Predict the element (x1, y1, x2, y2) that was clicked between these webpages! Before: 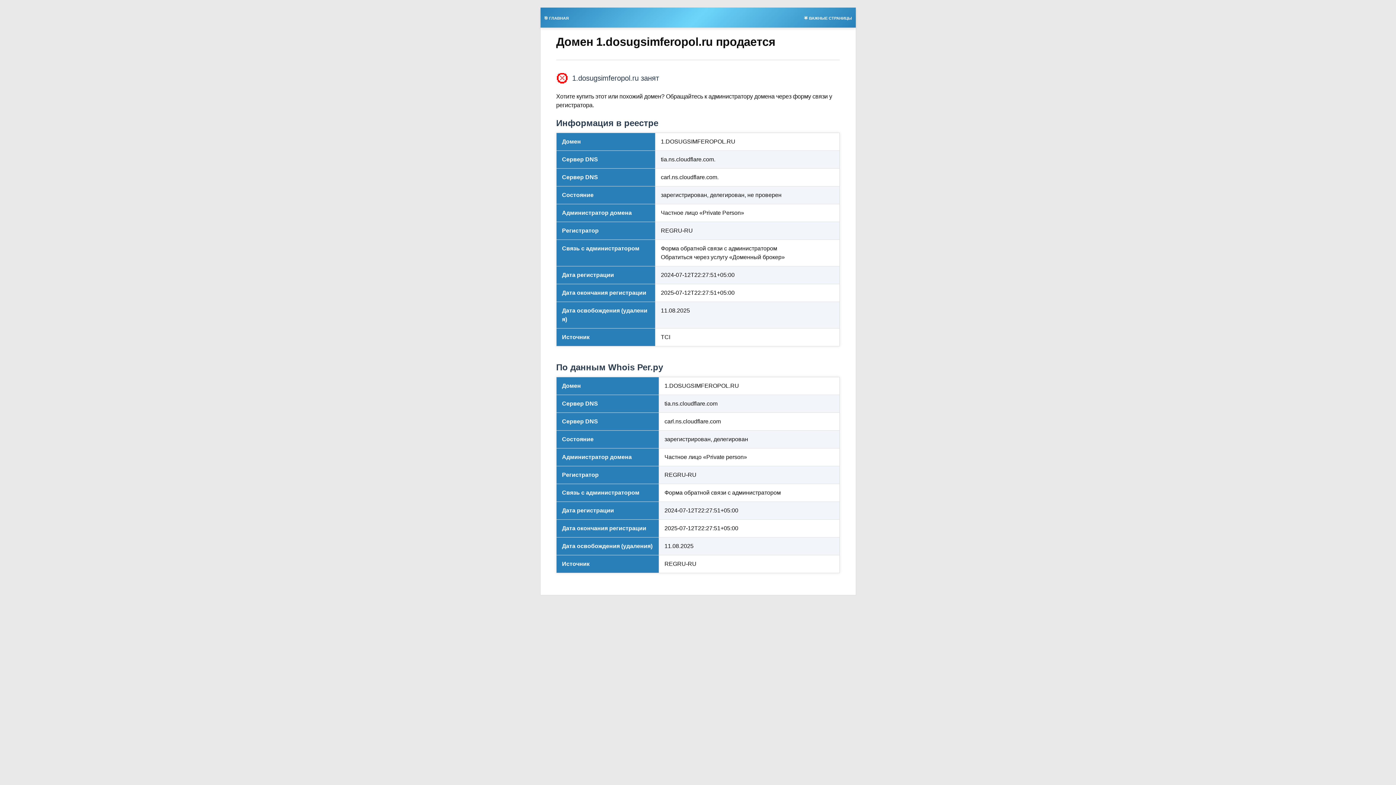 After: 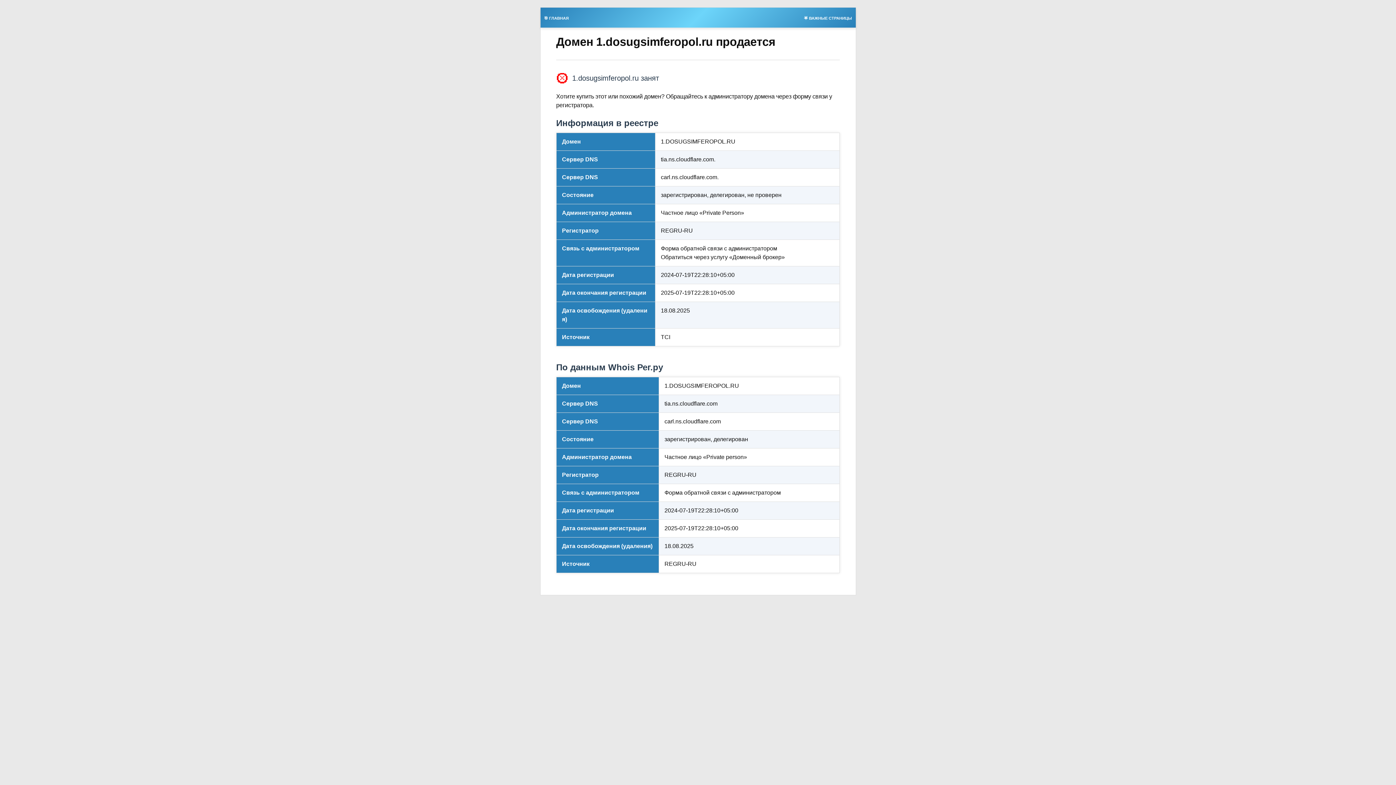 Action: bbox: (800, 13, 855, 21) label: 🌟 ВАЖНЫЕ СТРАНИЦЫ